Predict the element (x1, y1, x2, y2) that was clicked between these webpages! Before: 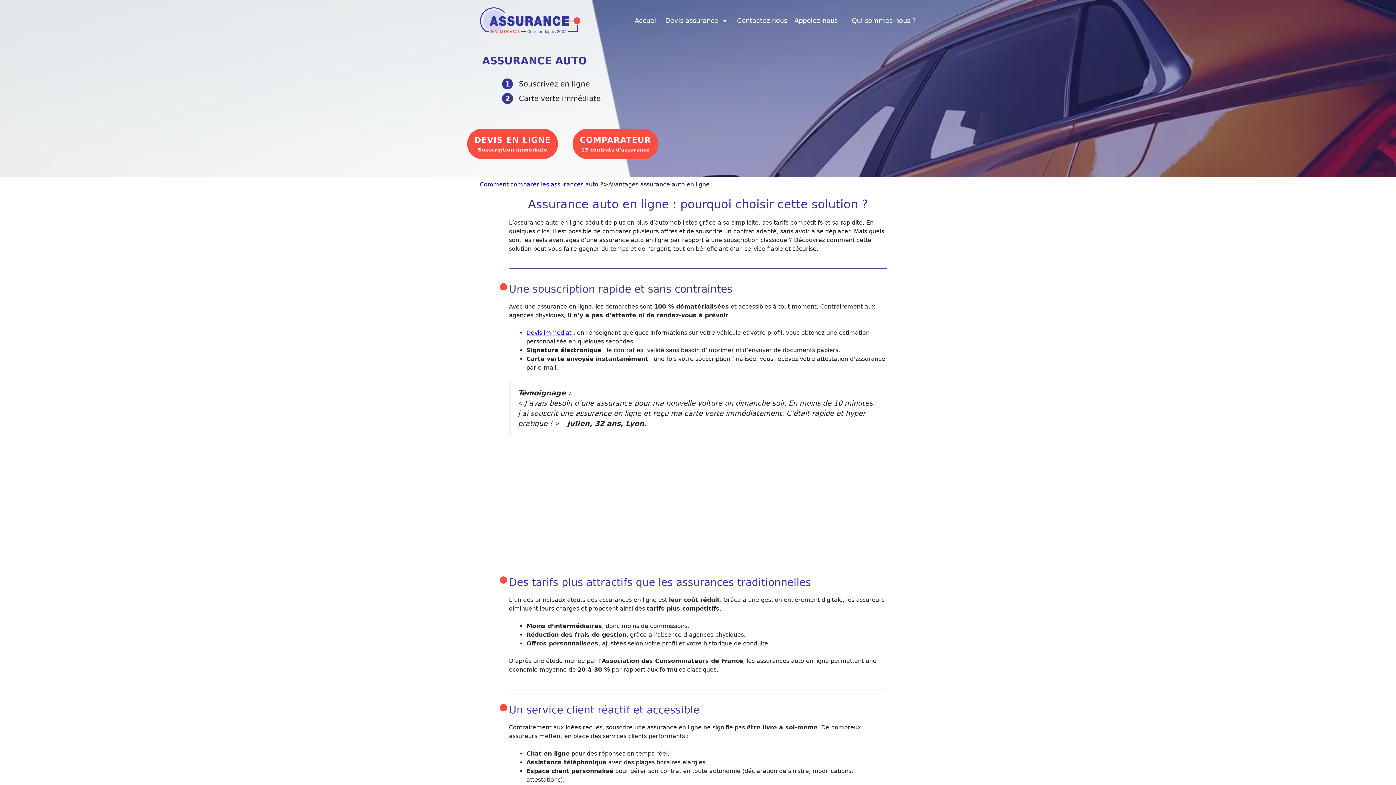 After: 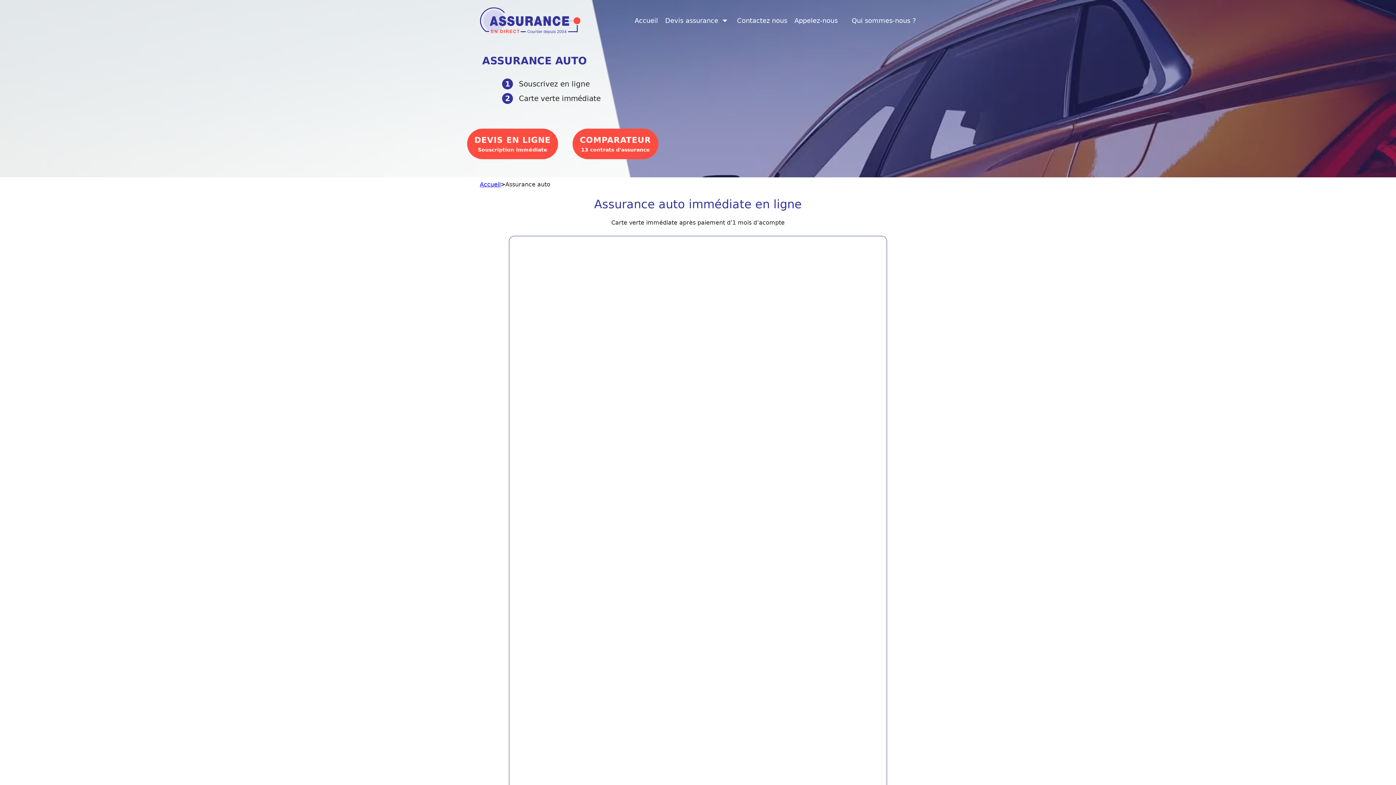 Action: bbox: (526, 329, 571, 336) label: Devis immédiat